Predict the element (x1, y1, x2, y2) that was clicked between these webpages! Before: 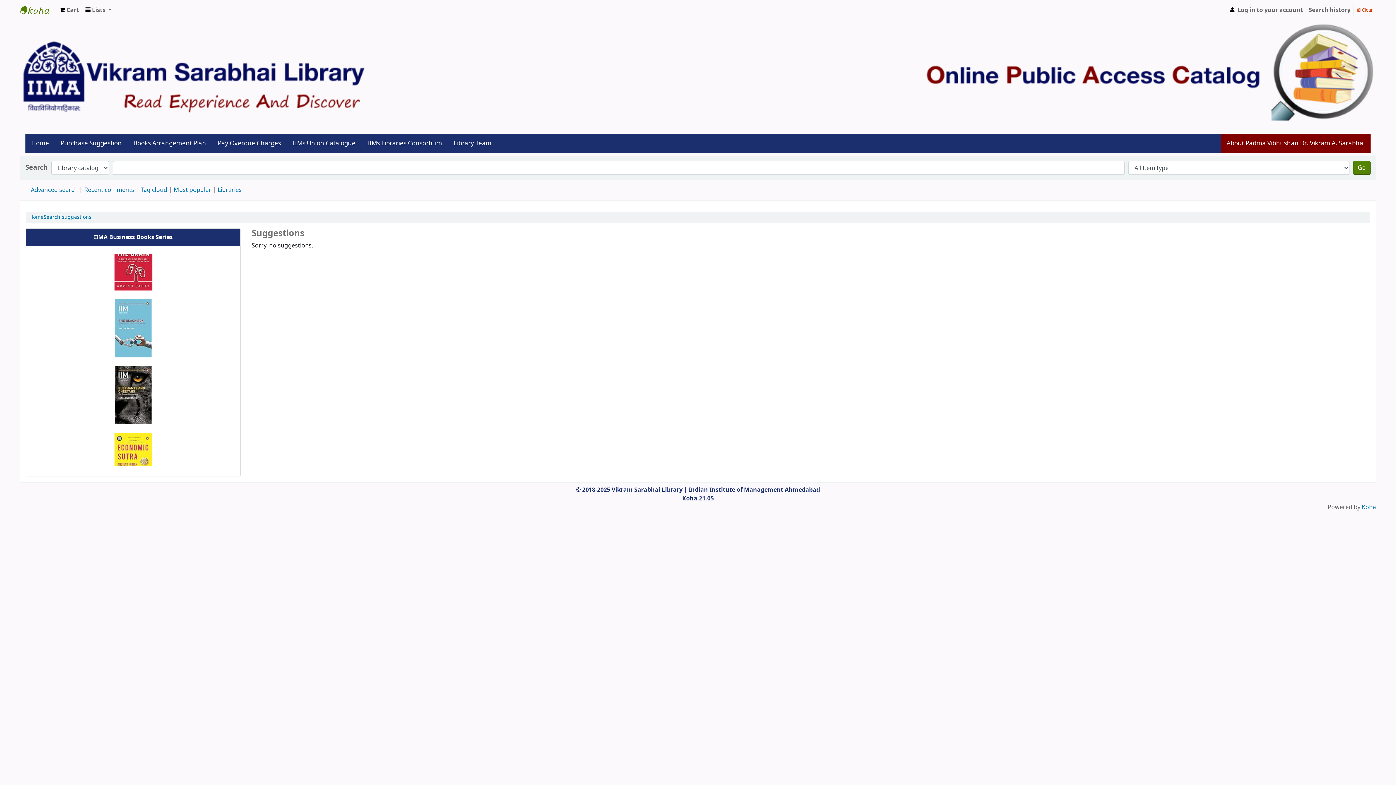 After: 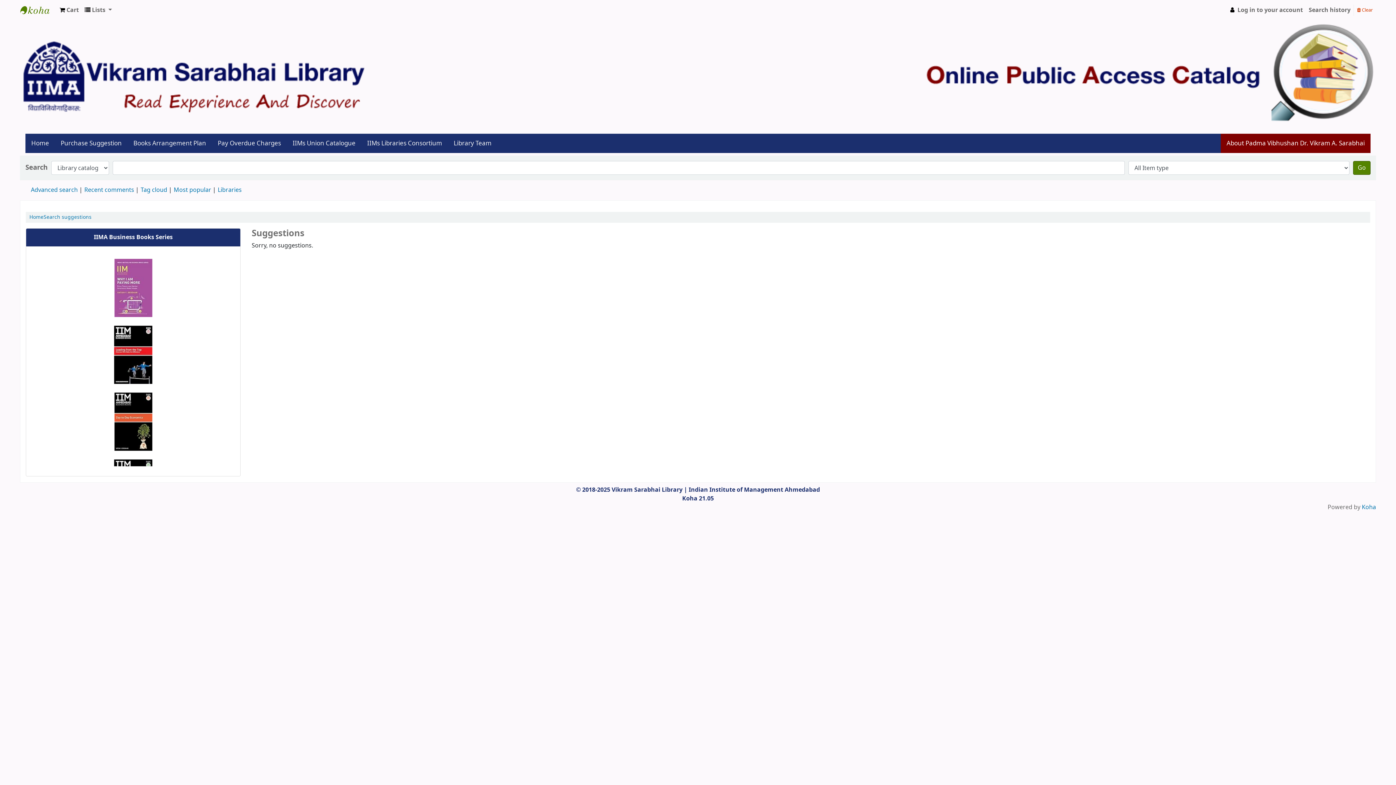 Action: bbox: (1221, 133, 1370, 152) label: About Padma Vibhushan Dr. Vikram A. Sarabhai